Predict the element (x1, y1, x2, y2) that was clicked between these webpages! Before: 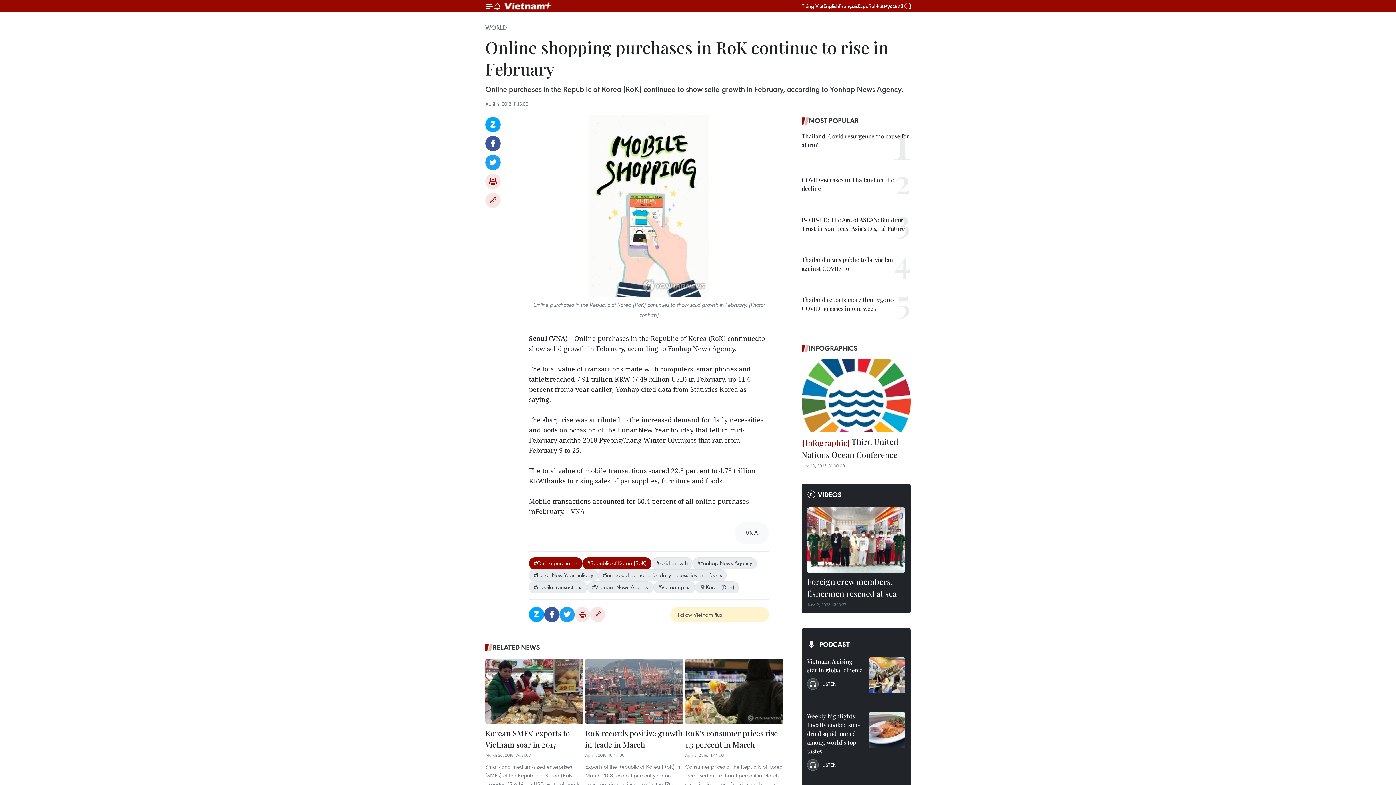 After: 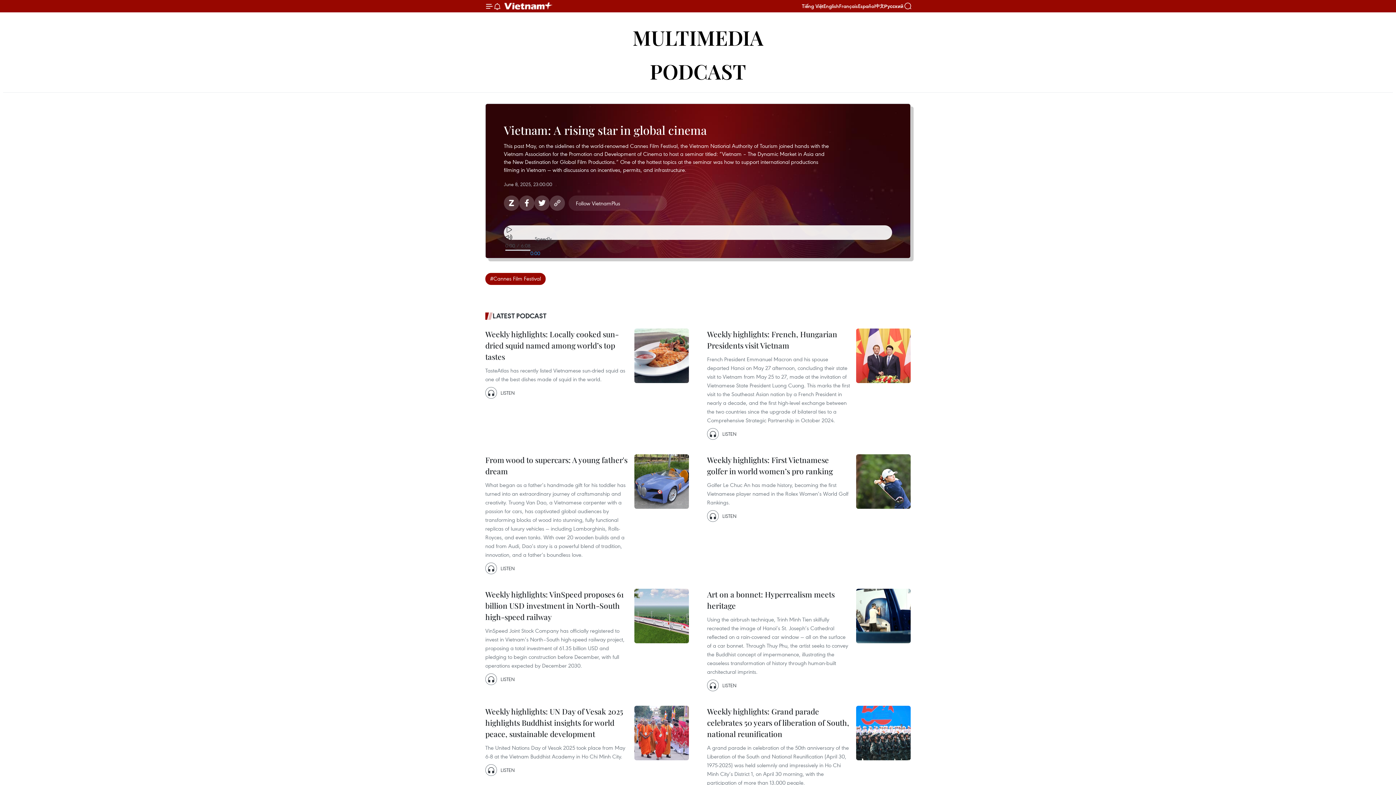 Action: bbox: (807, 657, 863, 678) label: Vietnam: A rising star in global cinema